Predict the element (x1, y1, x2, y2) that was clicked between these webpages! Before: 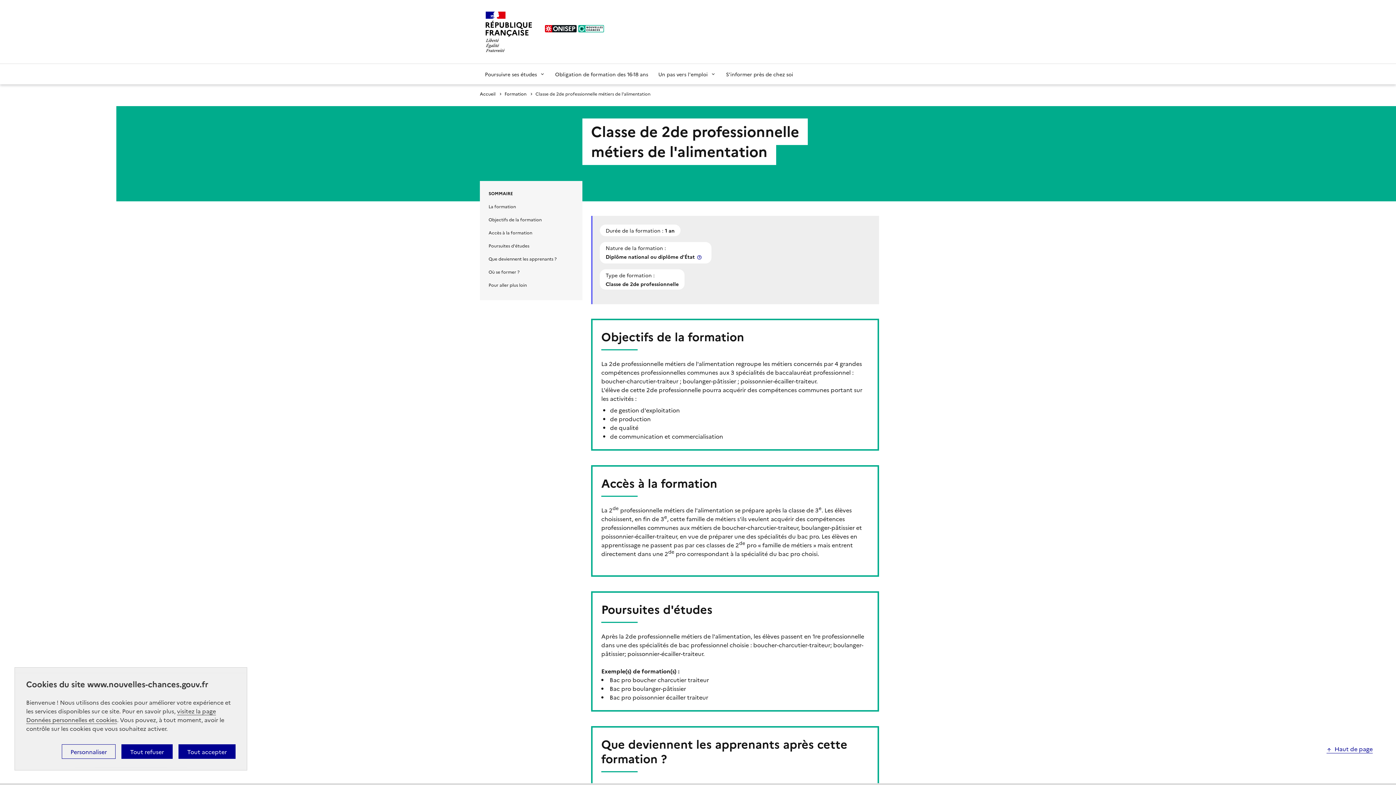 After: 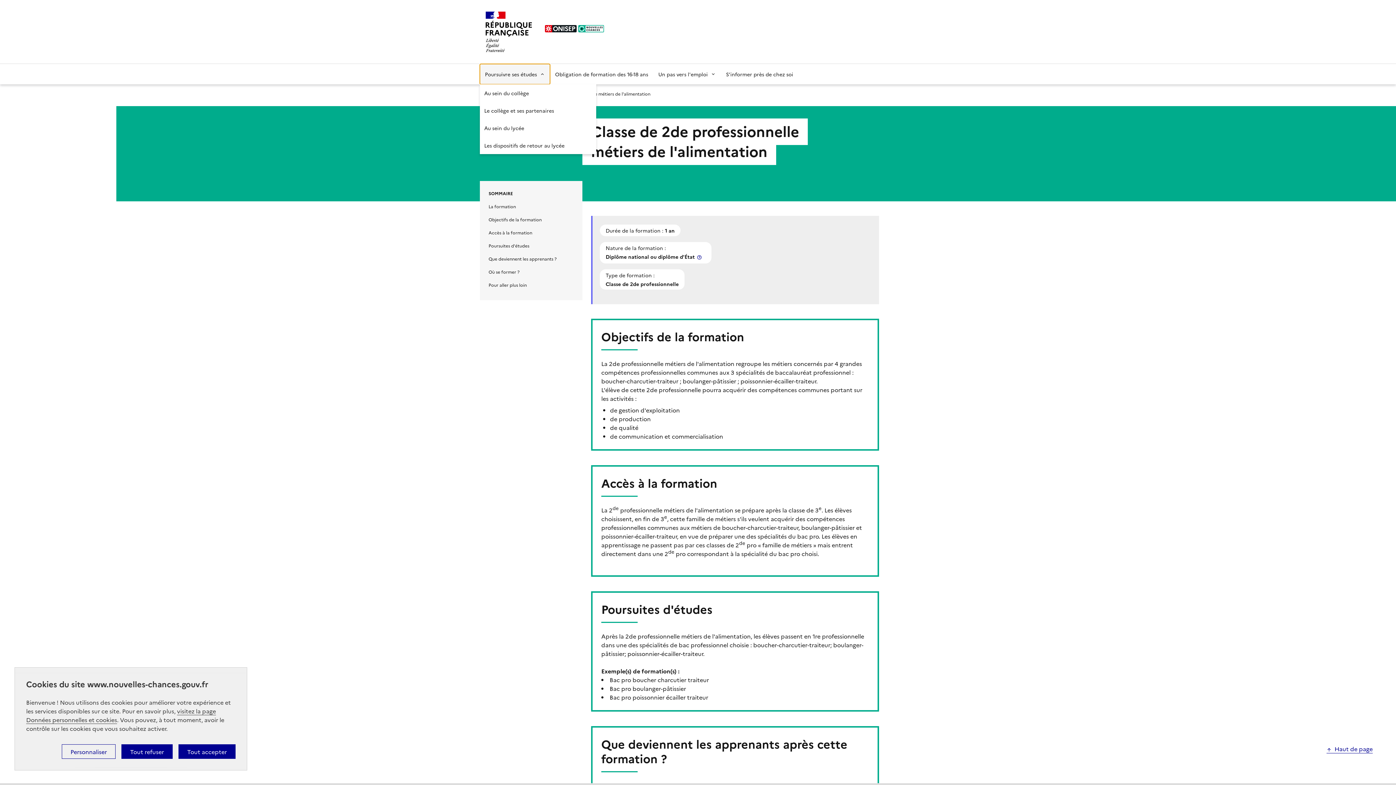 Action: bbox: (480, 64, 550, 84) label: Poursuivre ses études